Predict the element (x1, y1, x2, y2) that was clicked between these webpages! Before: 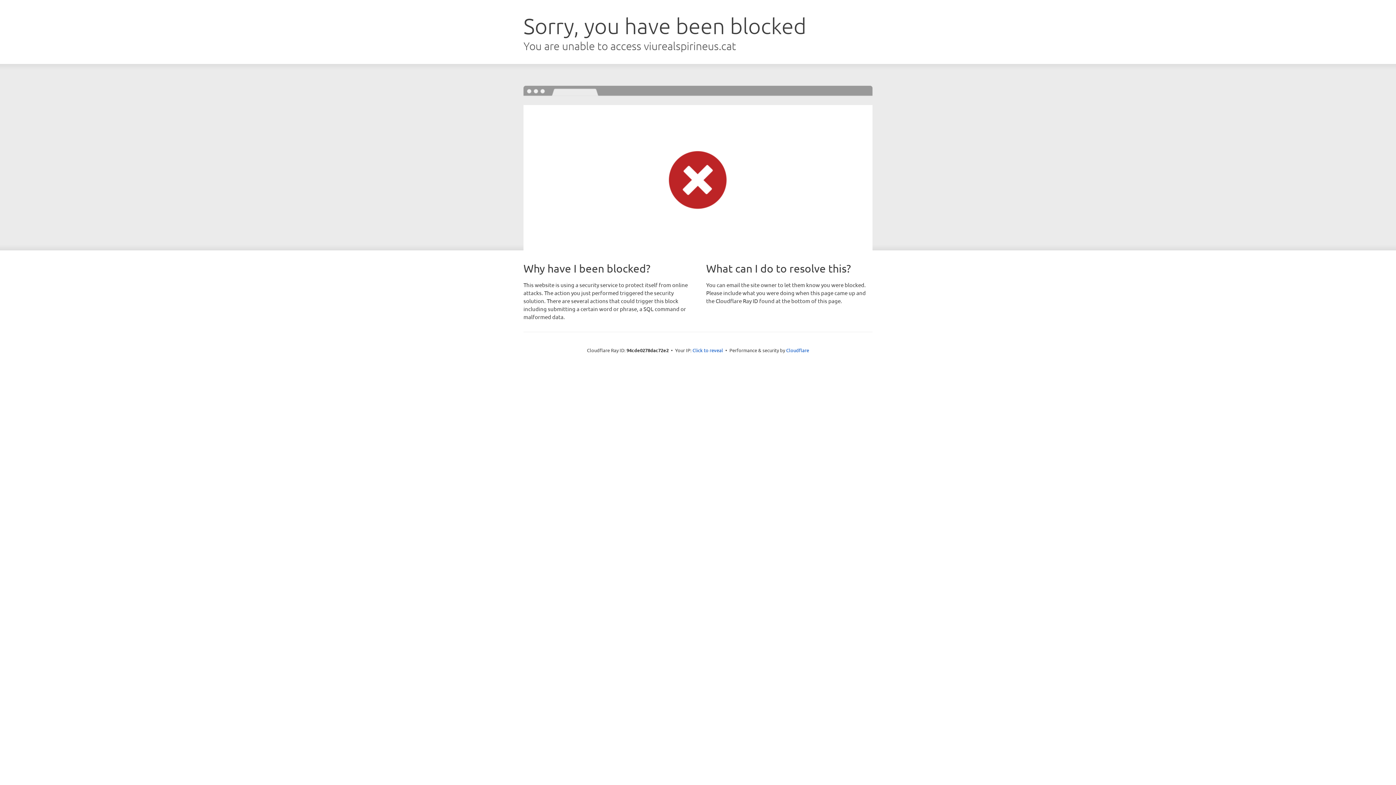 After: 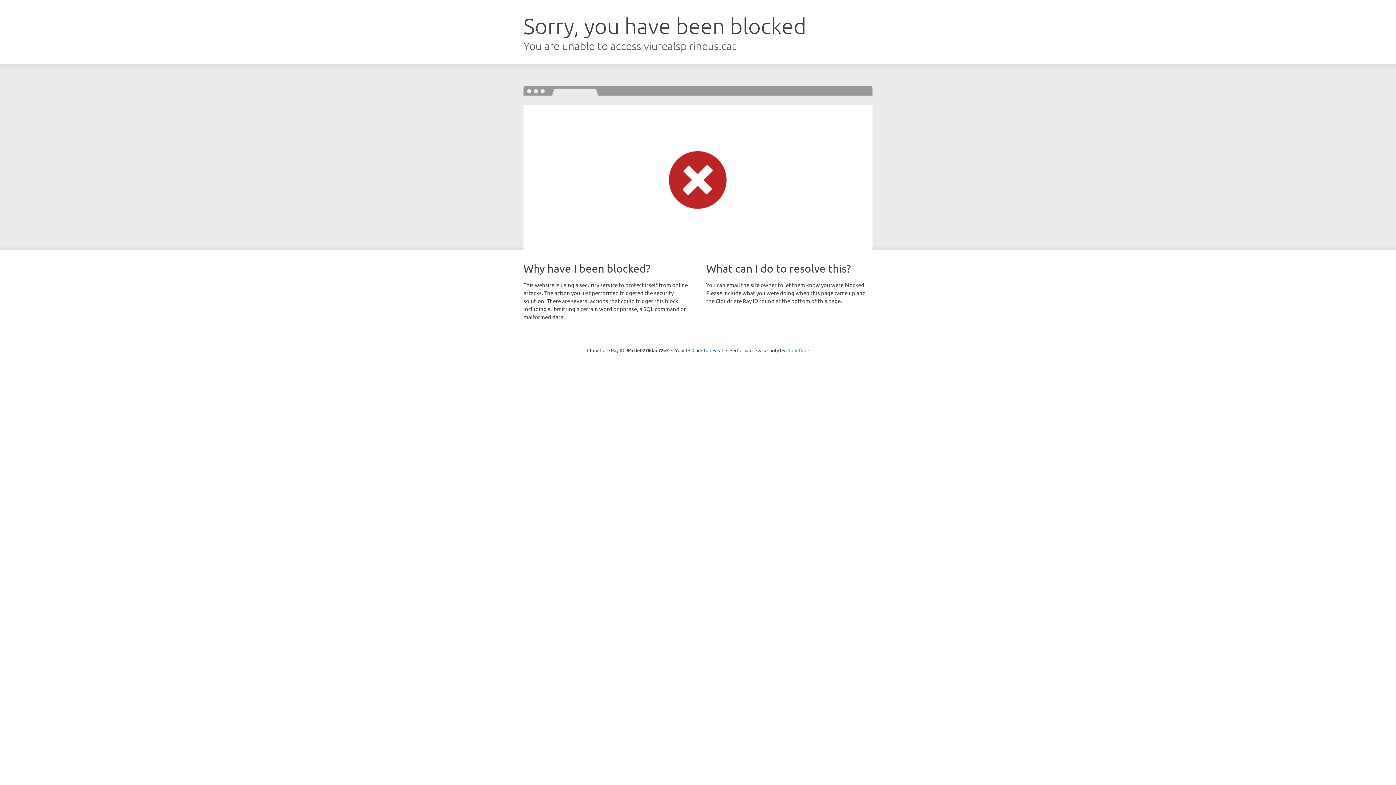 Action: label: Cloudflare bbox: (786, 347, 809, 353)